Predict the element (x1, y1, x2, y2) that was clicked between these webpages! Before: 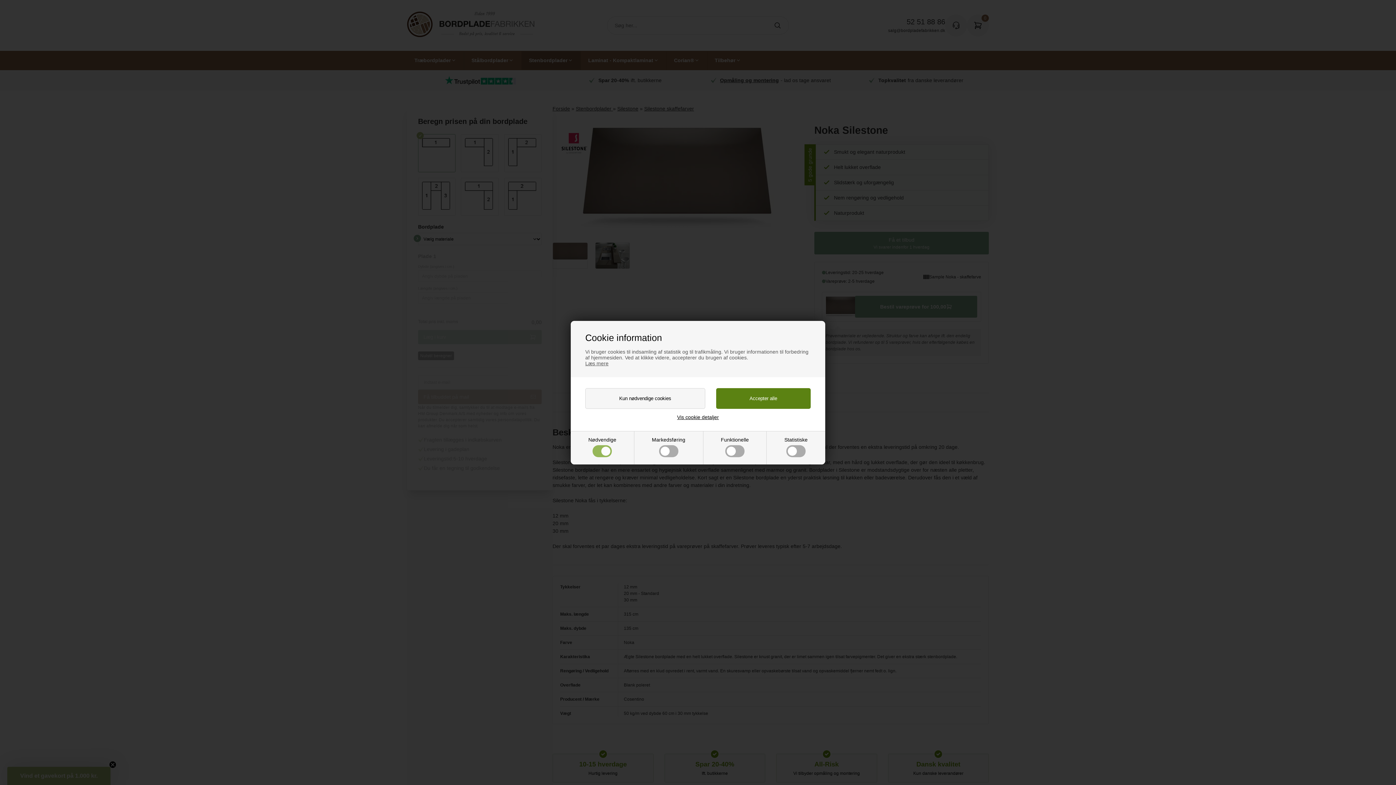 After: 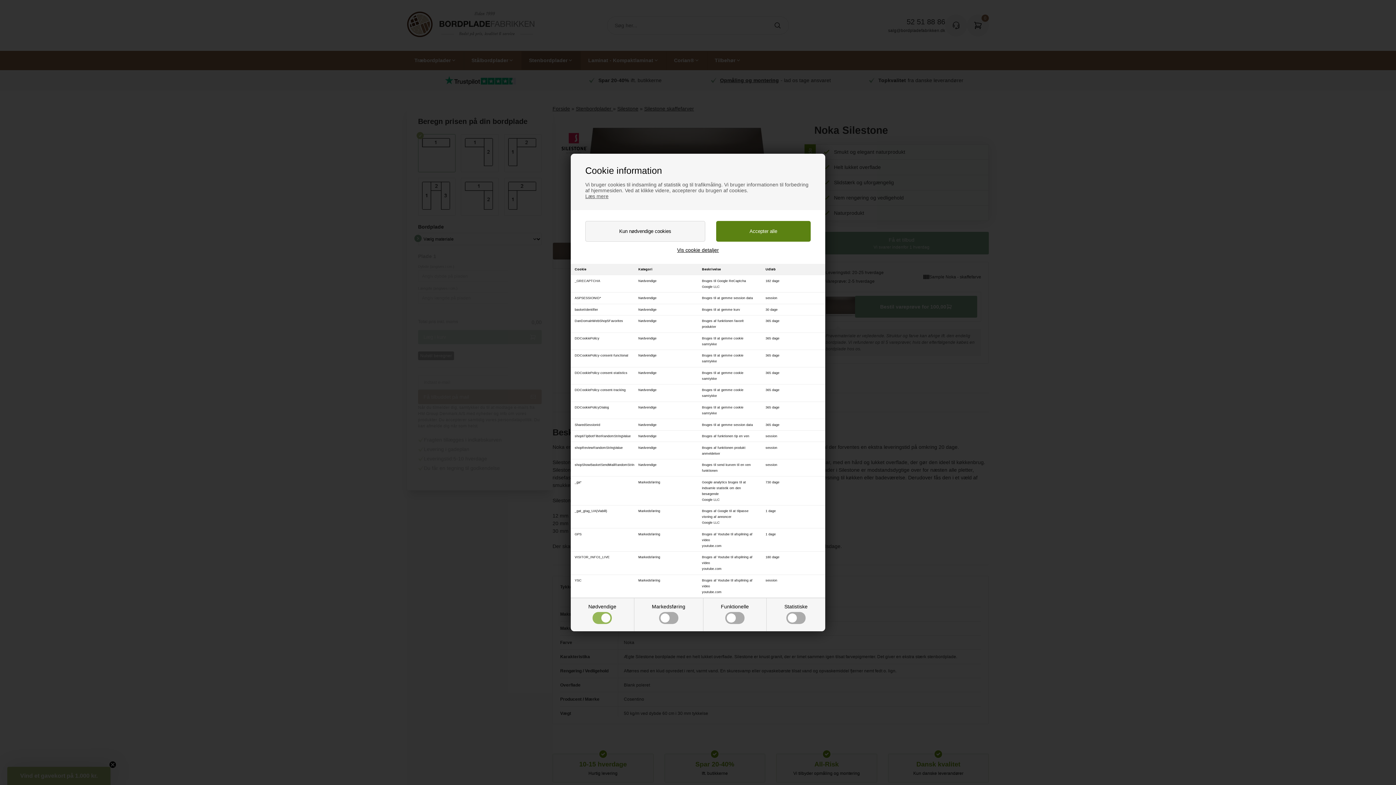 Action: bbox: (677, 414, 719, 420) label: Vis cookie detaljer